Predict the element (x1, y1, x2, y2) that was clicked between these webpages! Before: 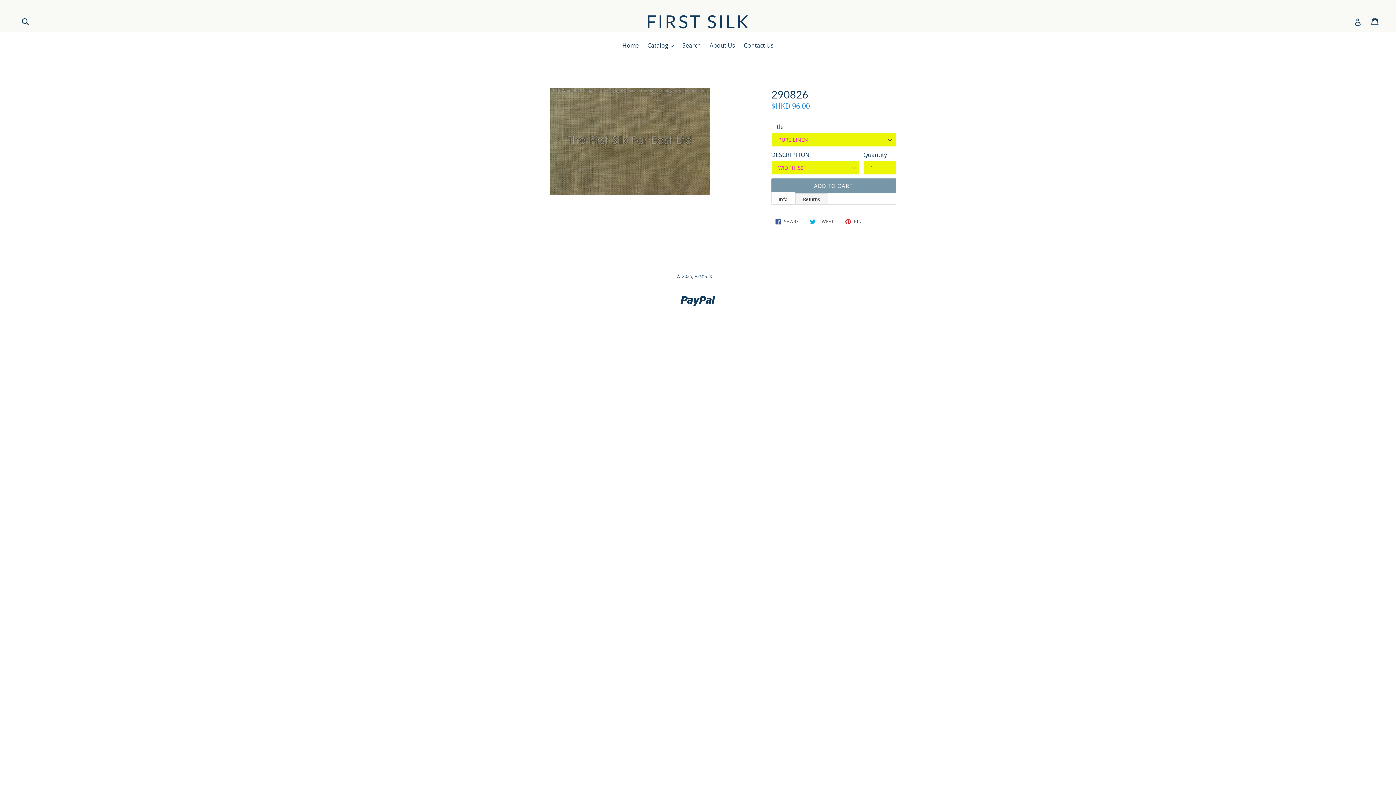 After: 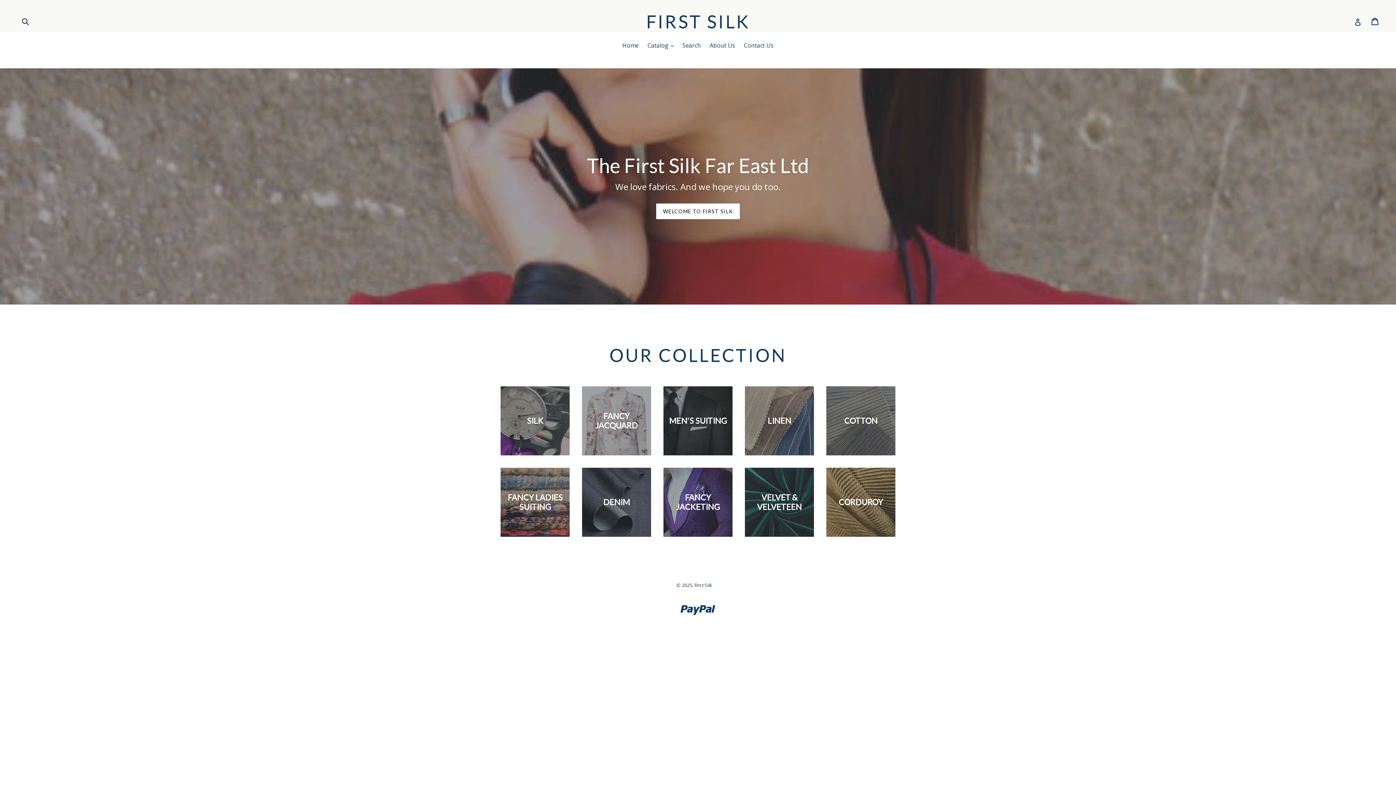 Action: bbox: (646, 10, 750, 32) label: FIRST SILK